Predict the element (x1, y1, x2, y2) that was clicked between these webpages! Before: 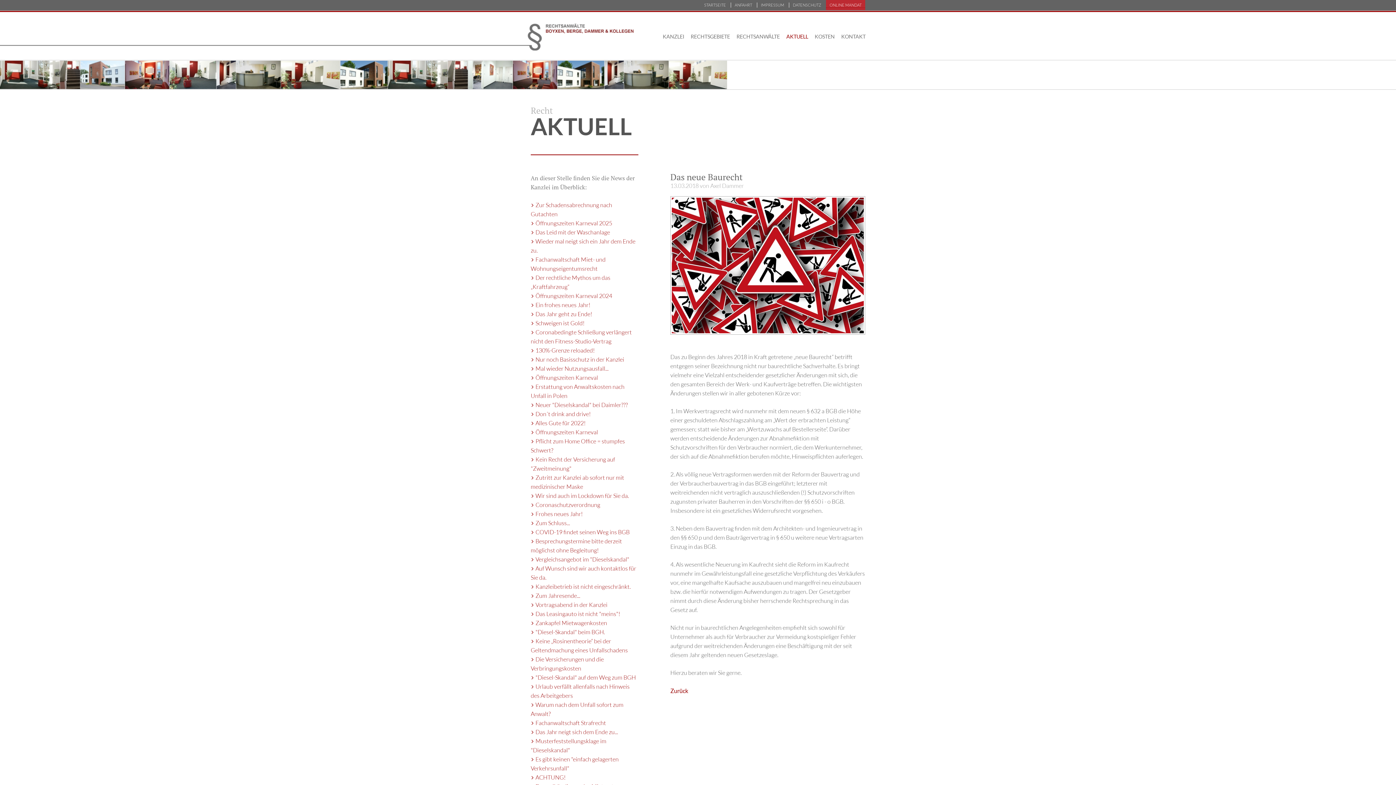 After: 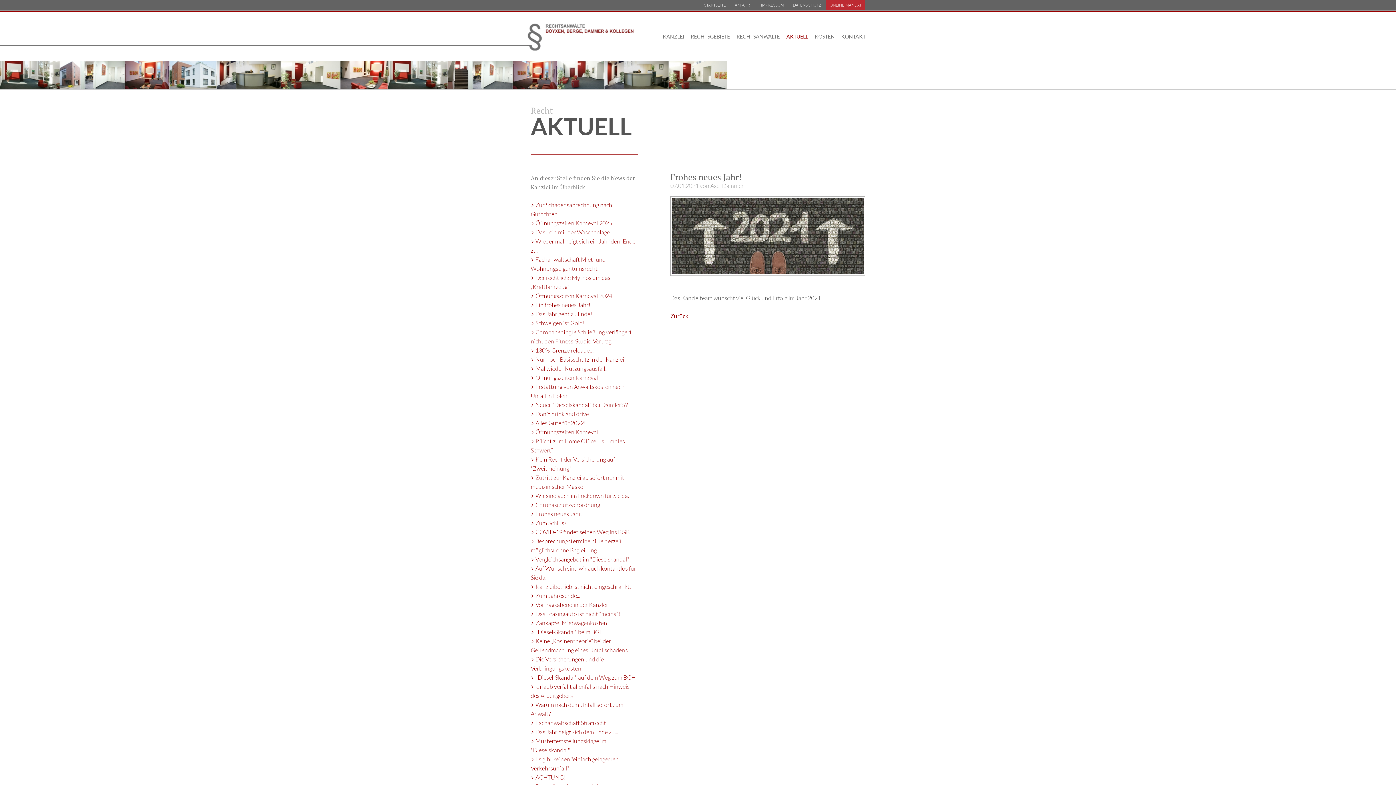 Action: label: Frohes neues Jahr! bbox: (530, 510, 582, 517)